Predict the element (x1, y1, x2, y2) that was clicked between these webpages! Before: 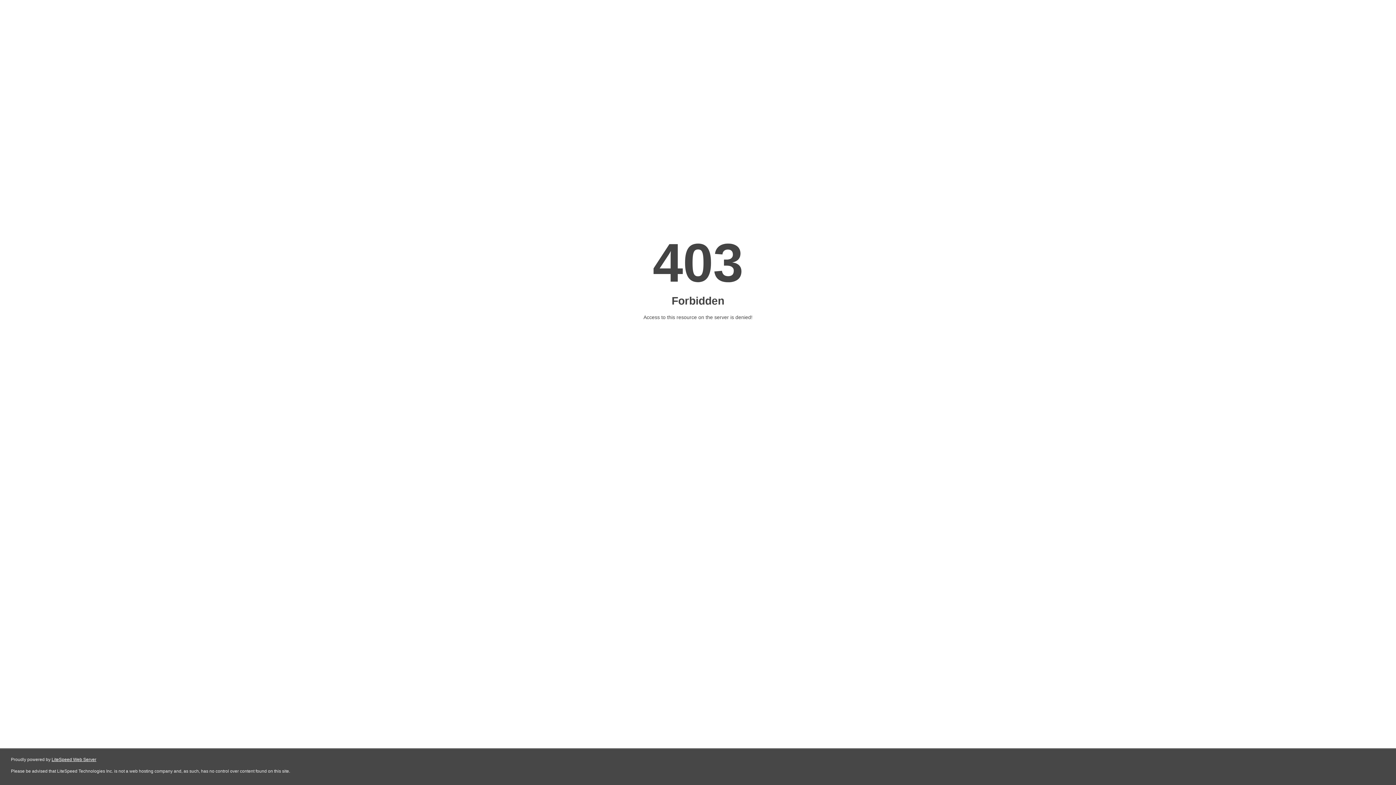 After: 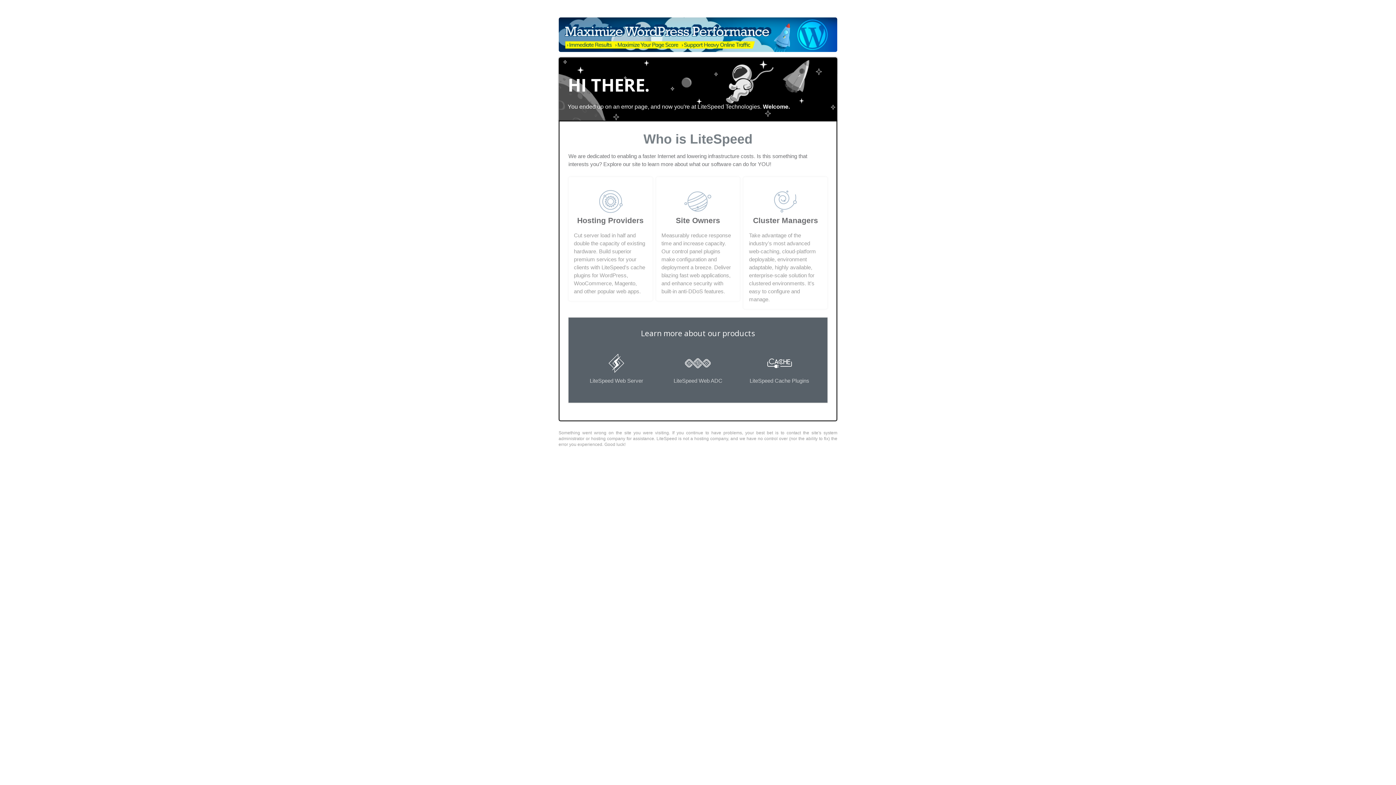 Action: bbox: (51, 757, 96, 762) label: LiteSpeed Web Server